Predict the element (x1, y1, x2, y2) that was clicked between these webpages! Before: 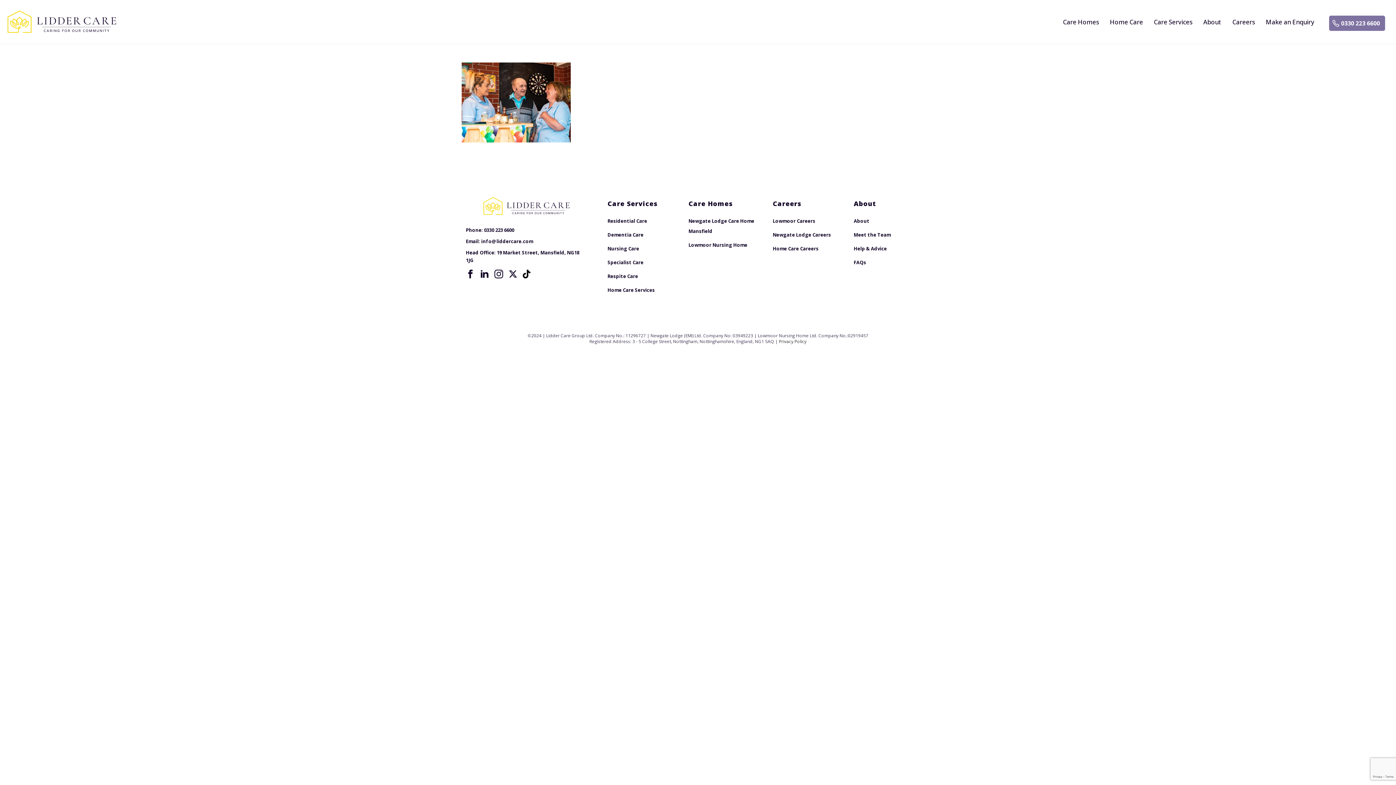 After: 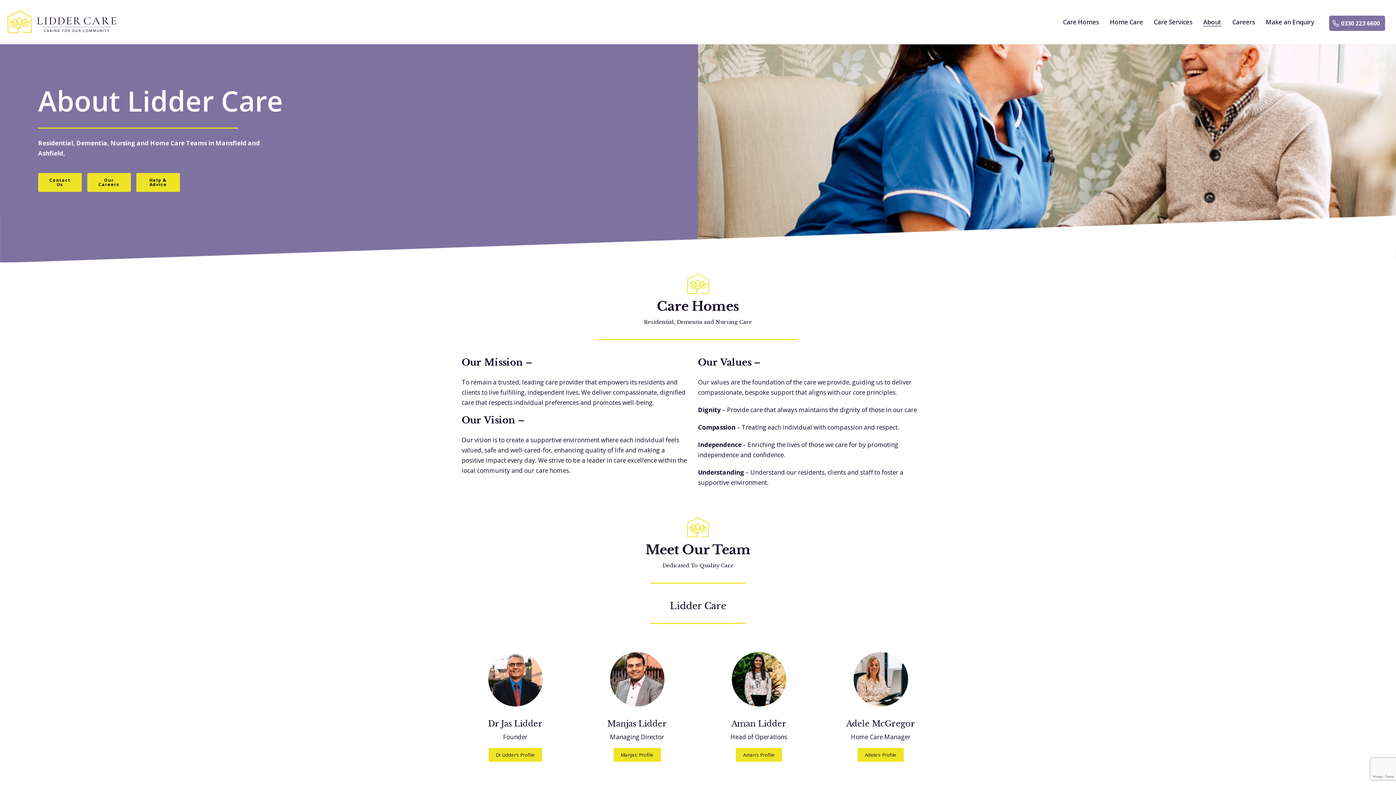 Action: bbox: (854, 214, 875, 228) label: About